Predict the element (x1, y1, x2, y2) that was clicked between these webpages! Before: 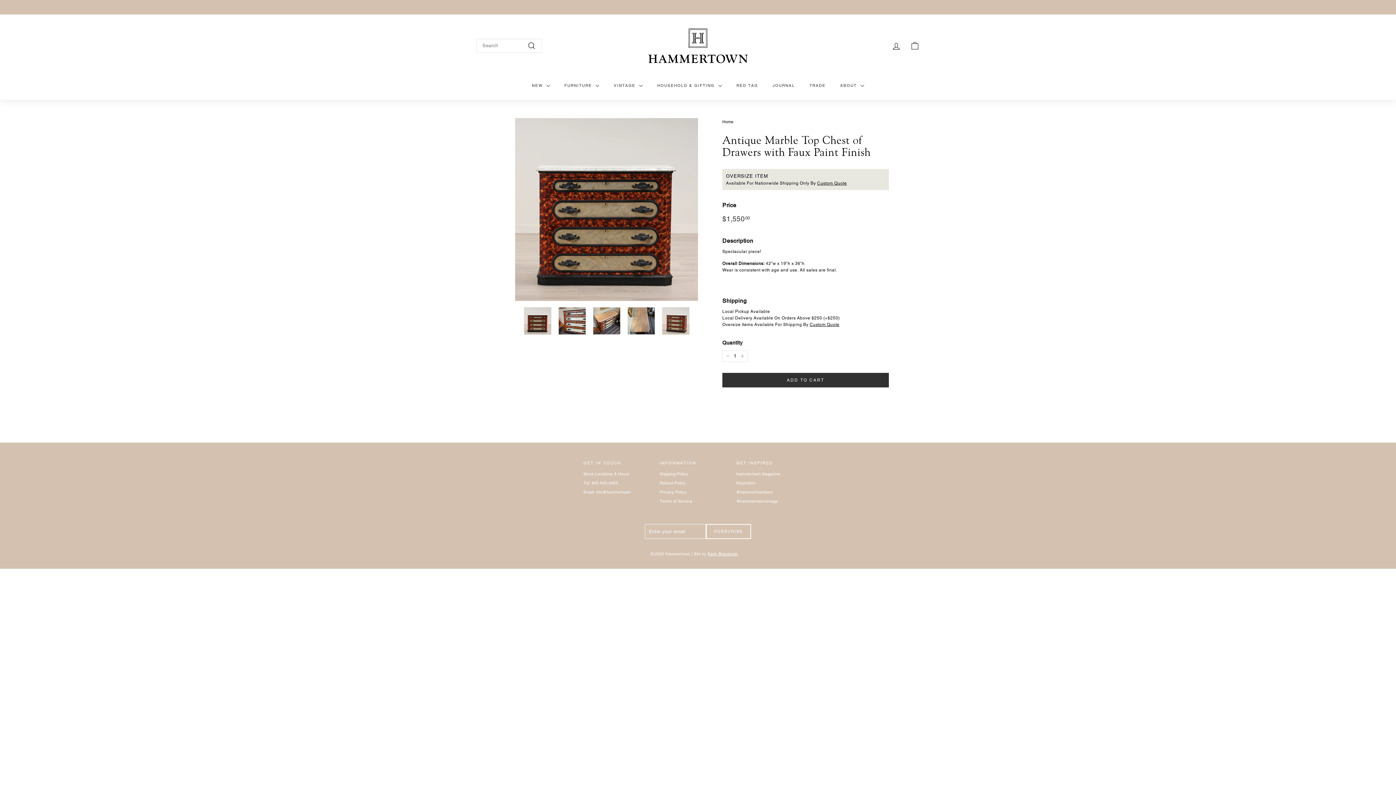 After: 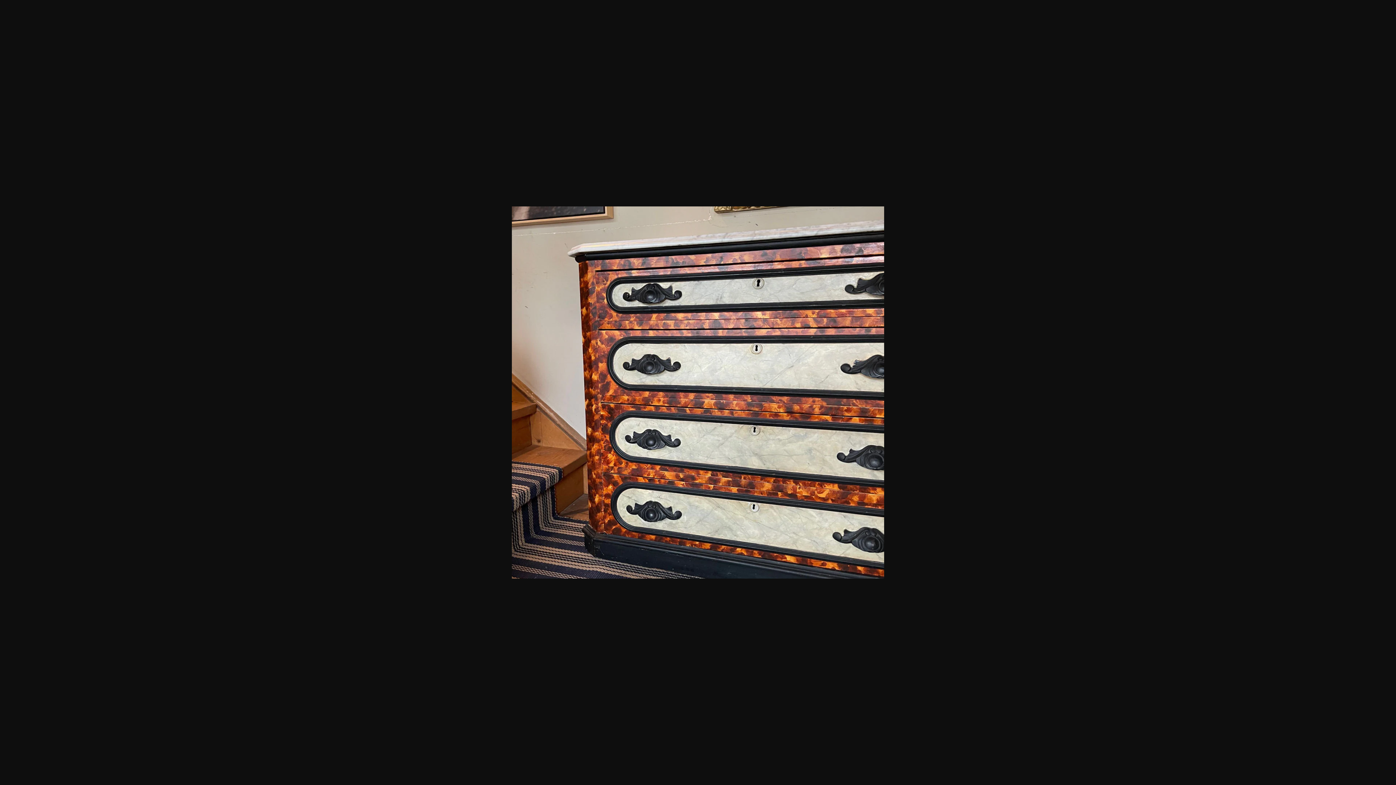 Action: bbox: (558, 307, 586, 334)